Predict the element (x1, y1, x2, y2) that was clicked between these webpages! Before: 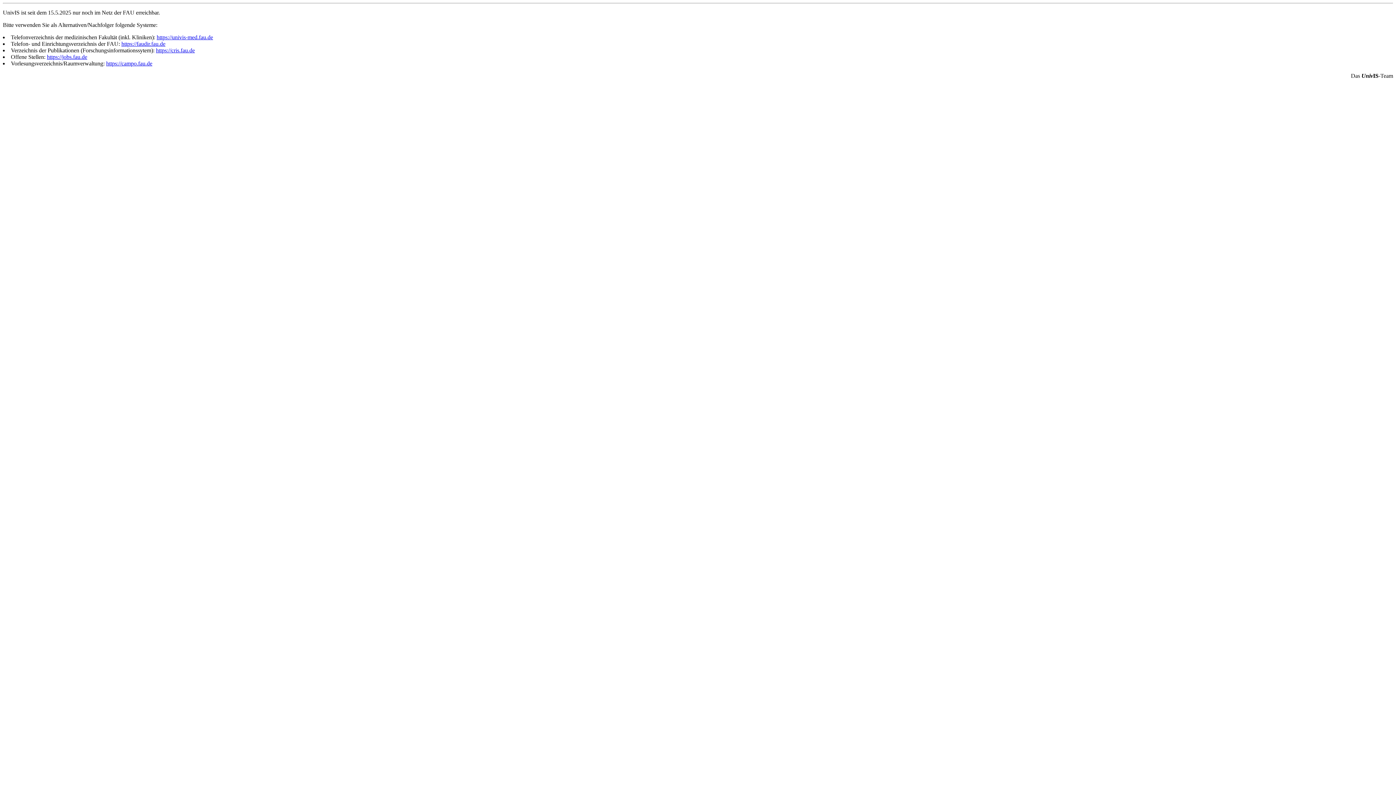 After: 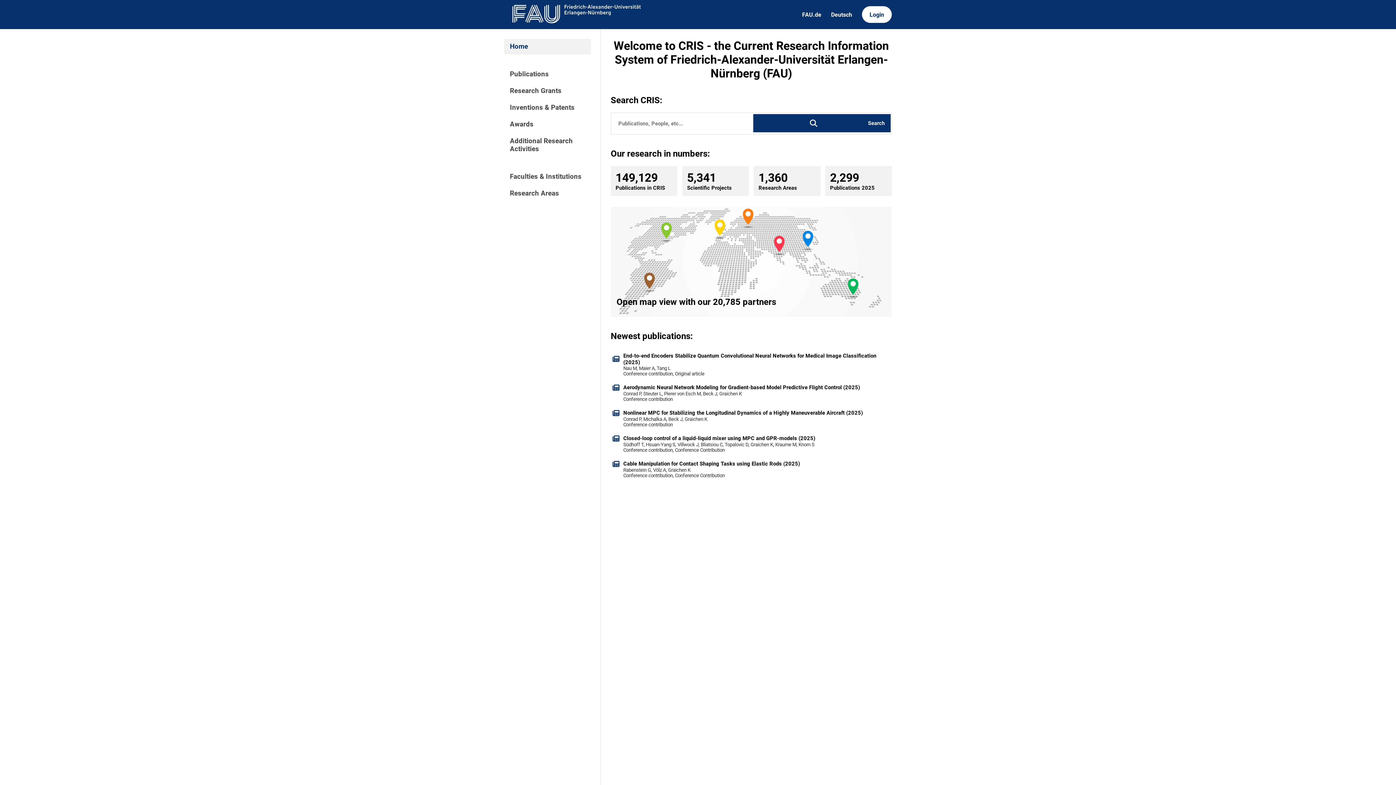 Action: label: https://cris.fau.de bbox: (156, 47, 194, 53)